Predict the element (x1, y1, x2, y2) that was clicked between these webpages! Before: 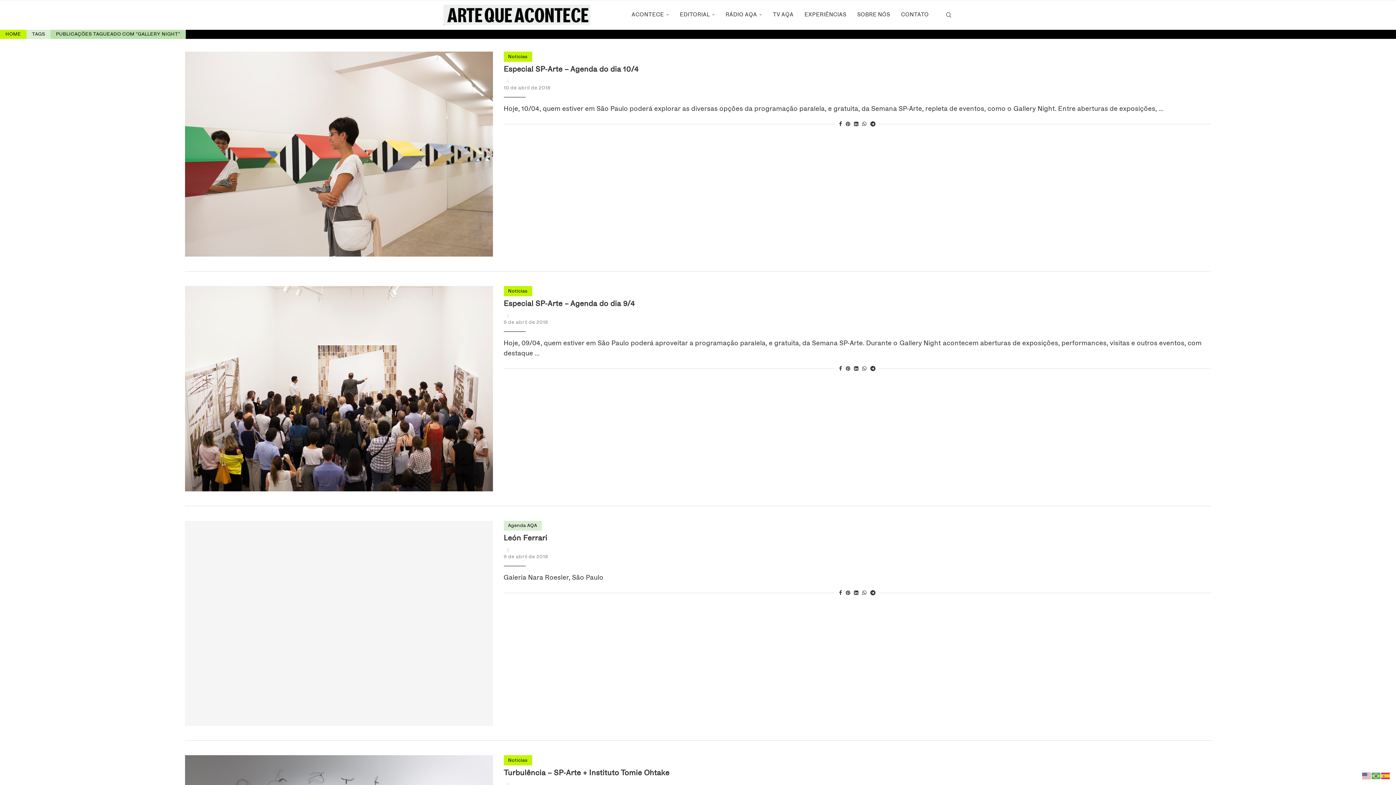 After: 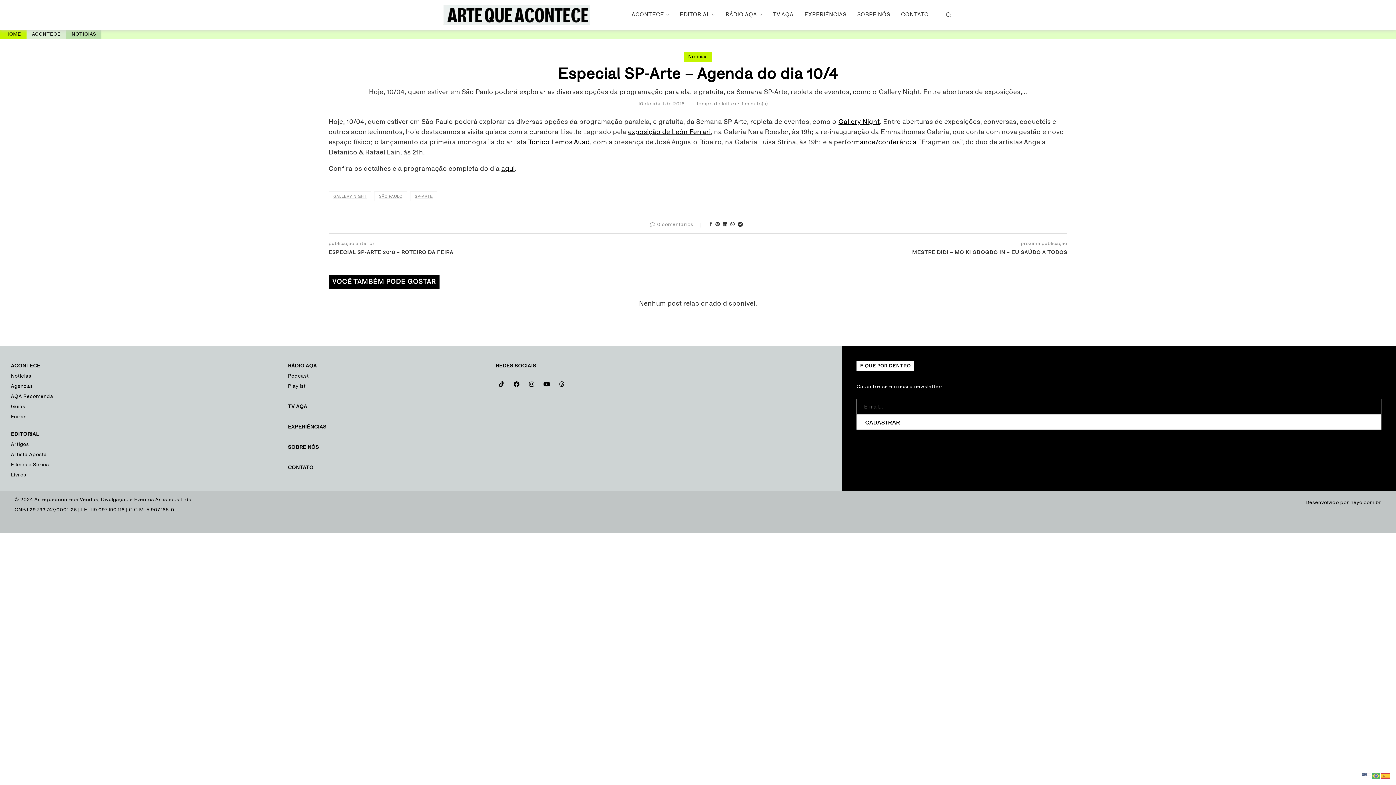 Action: bbox: (185, 51, 492, 256)